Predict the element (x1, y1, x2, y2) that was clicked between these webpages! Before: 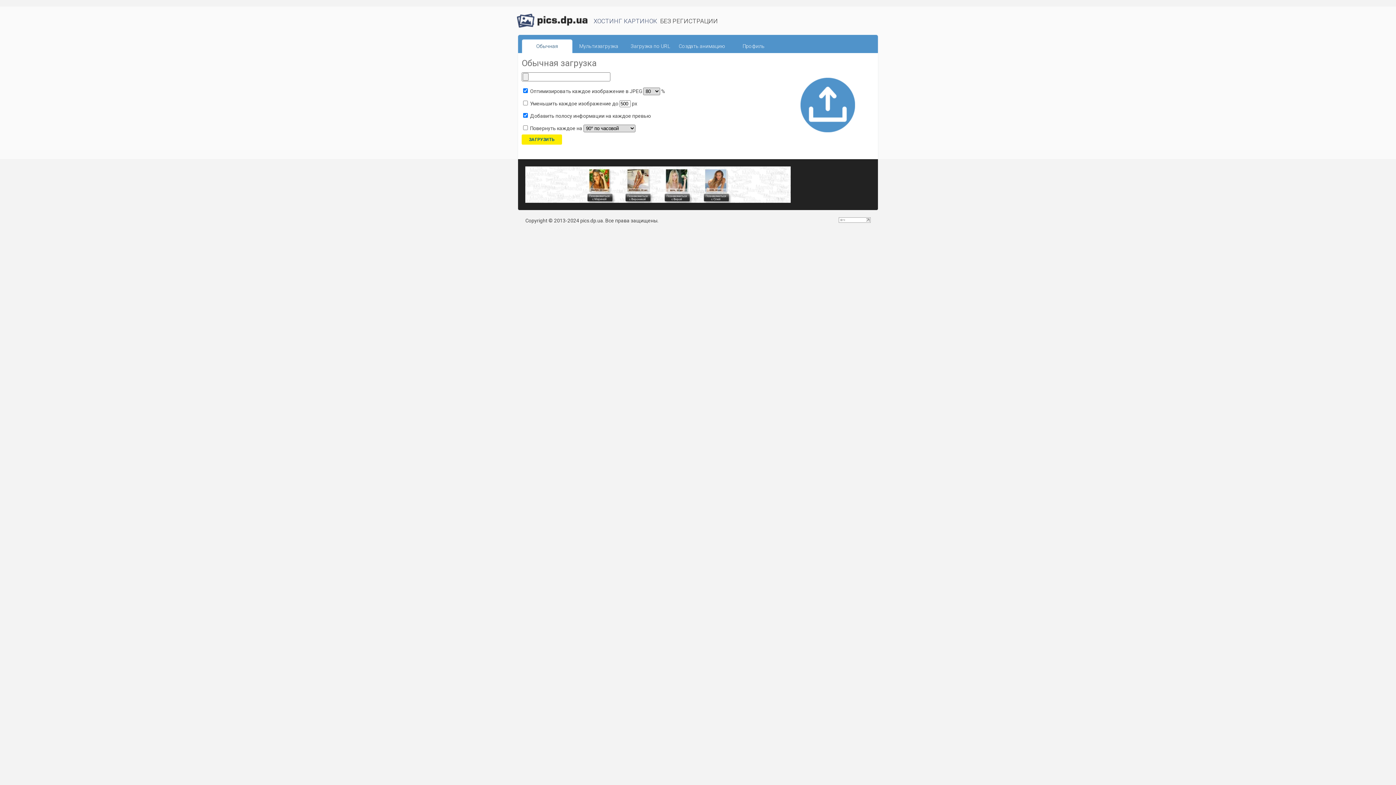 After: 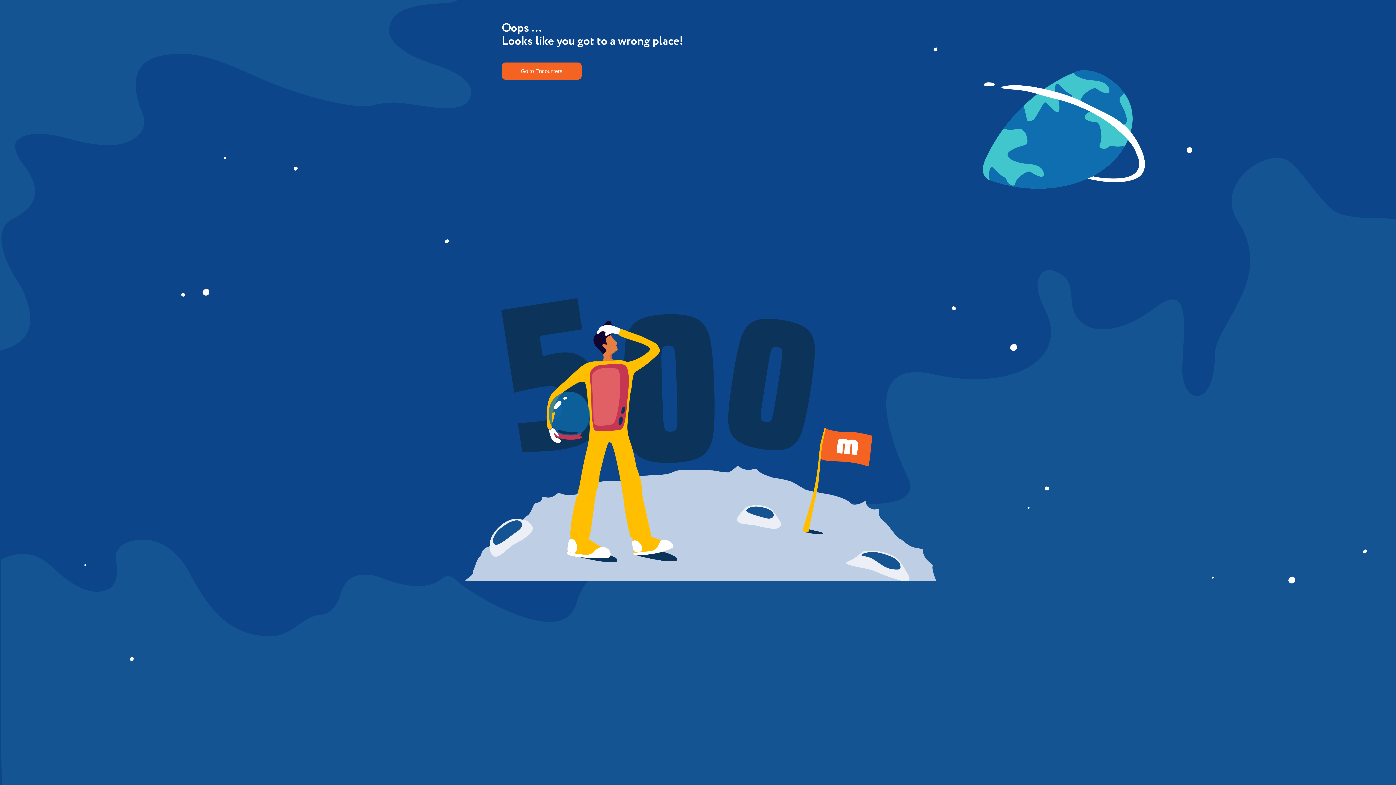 Action: bbox: (525, 198, 790, 204)